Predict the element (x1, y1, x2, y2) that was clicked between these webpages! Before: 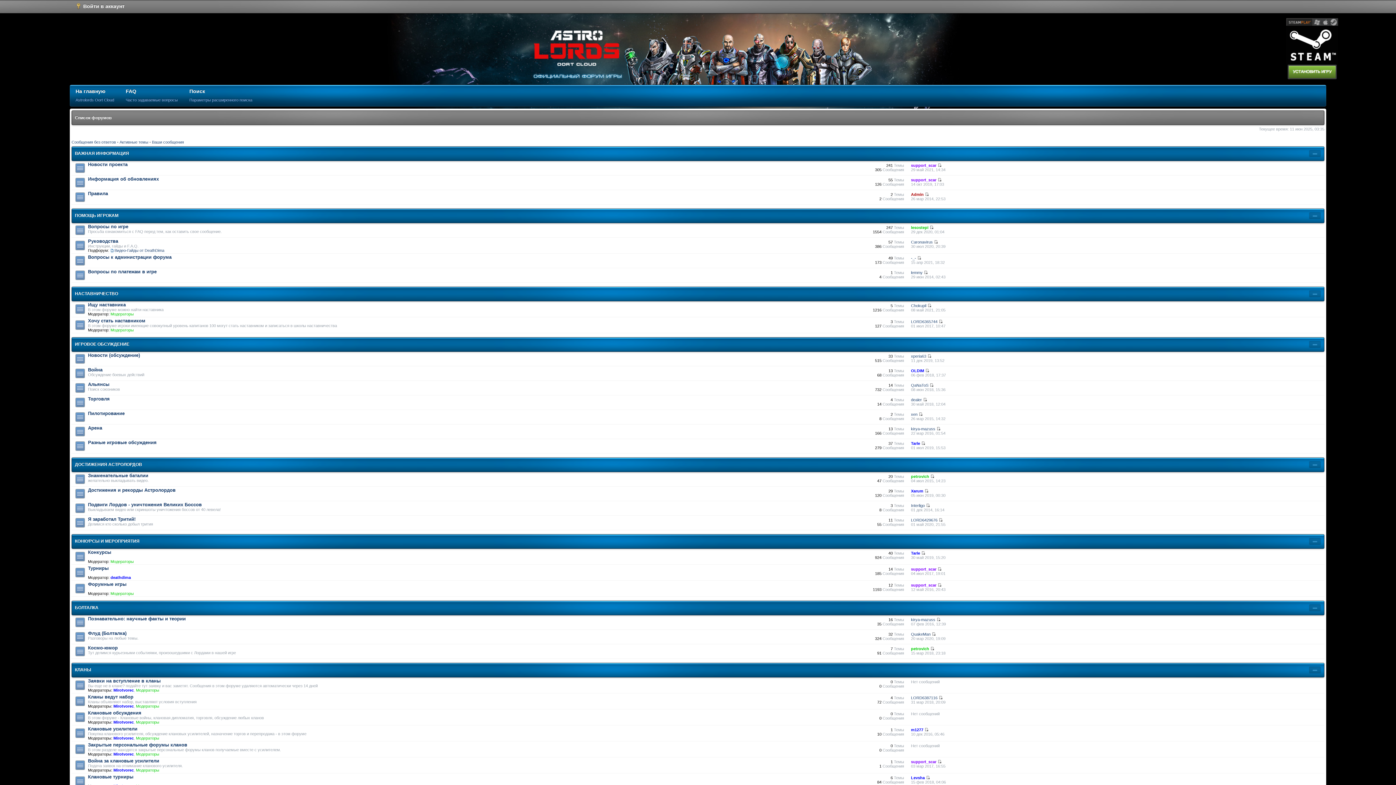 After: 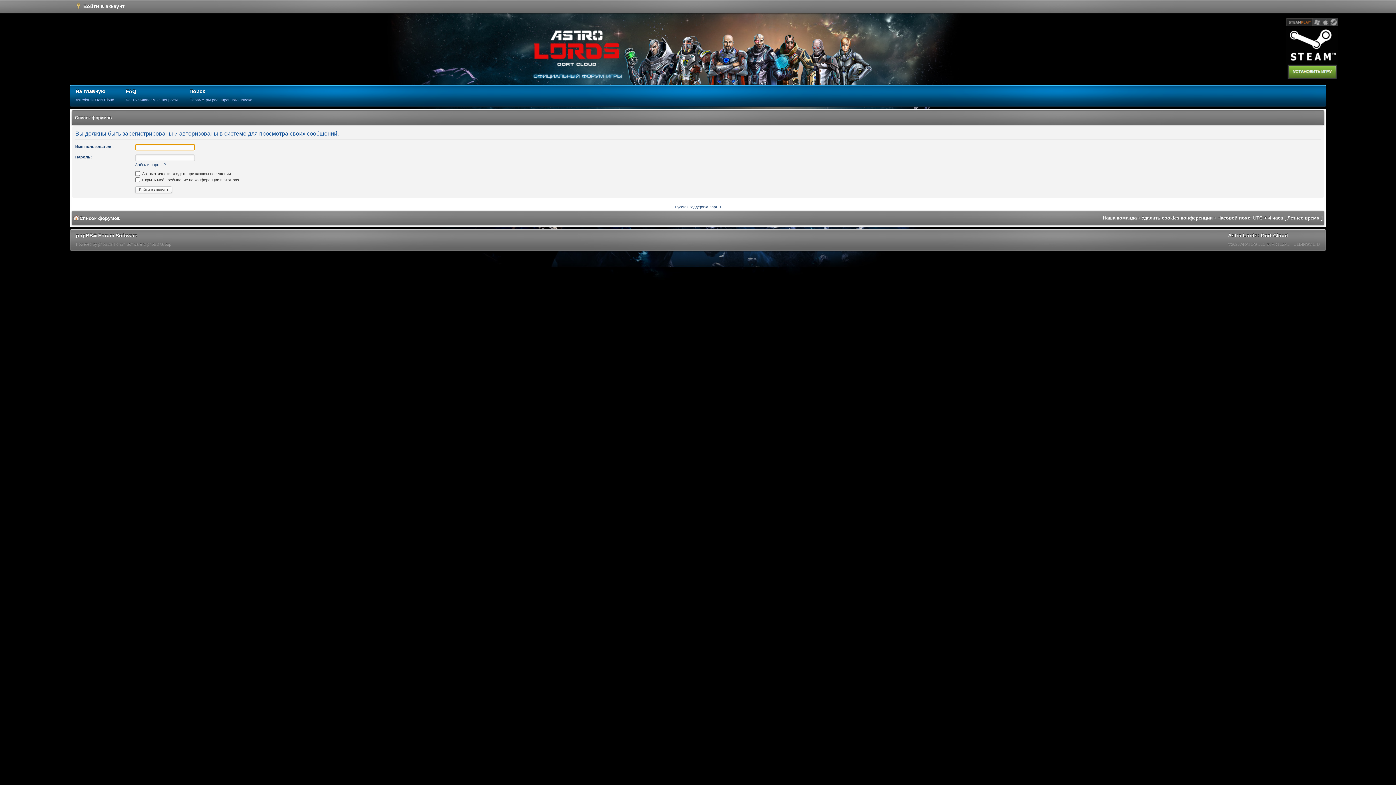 Action: label: Ваши сообщения bbox: (152, 139, 184, 144)